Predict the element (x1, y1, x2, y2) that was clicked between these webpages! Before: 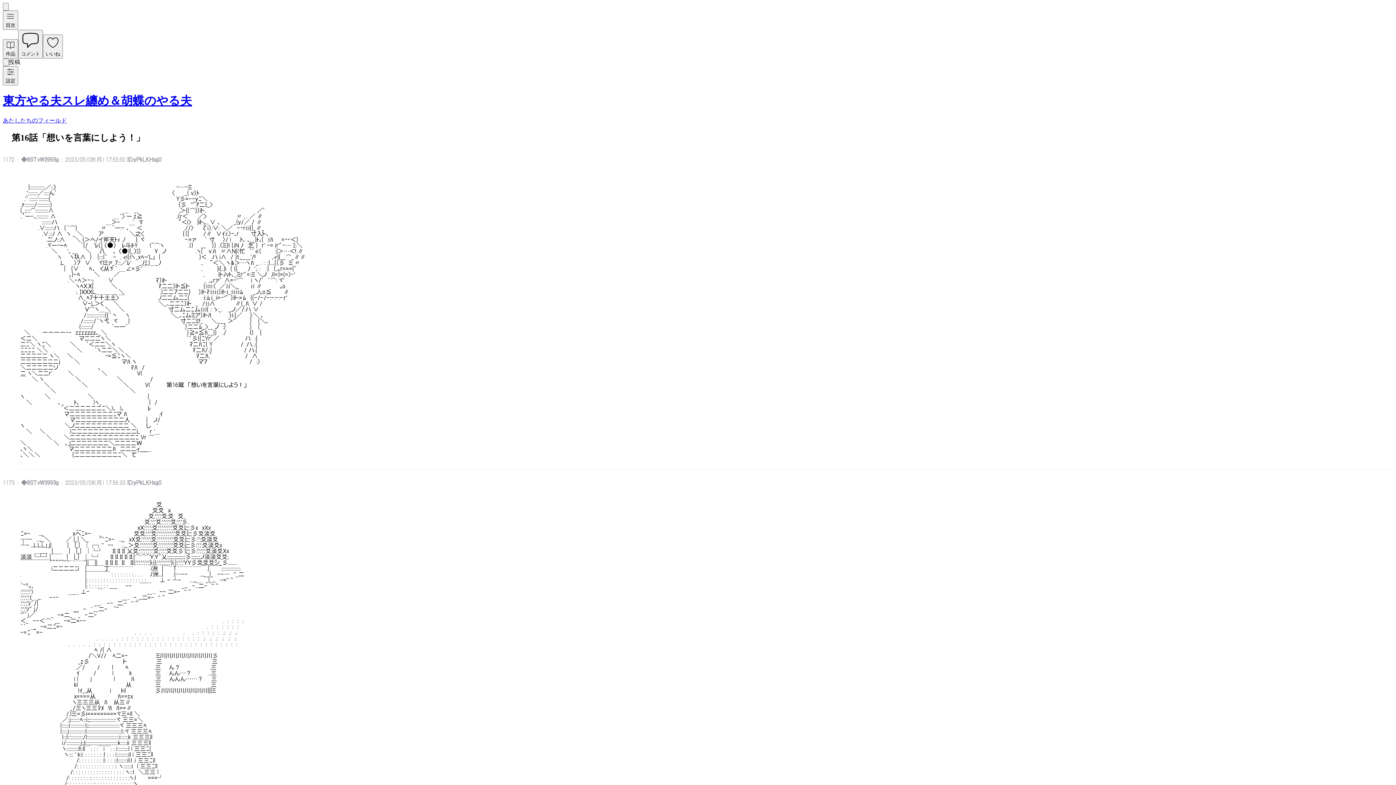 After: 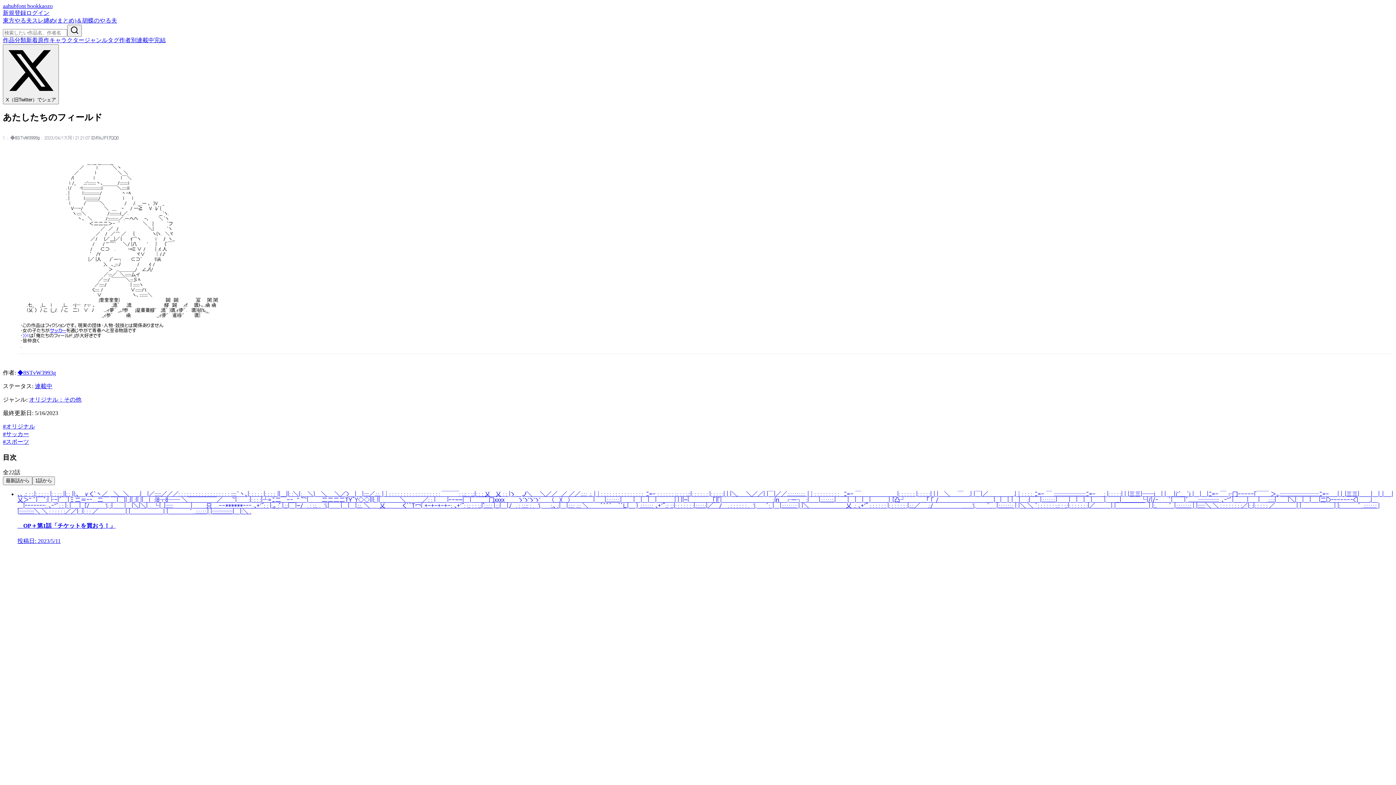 Action: label: 作品 bbox: (2, 44, 18, 50)